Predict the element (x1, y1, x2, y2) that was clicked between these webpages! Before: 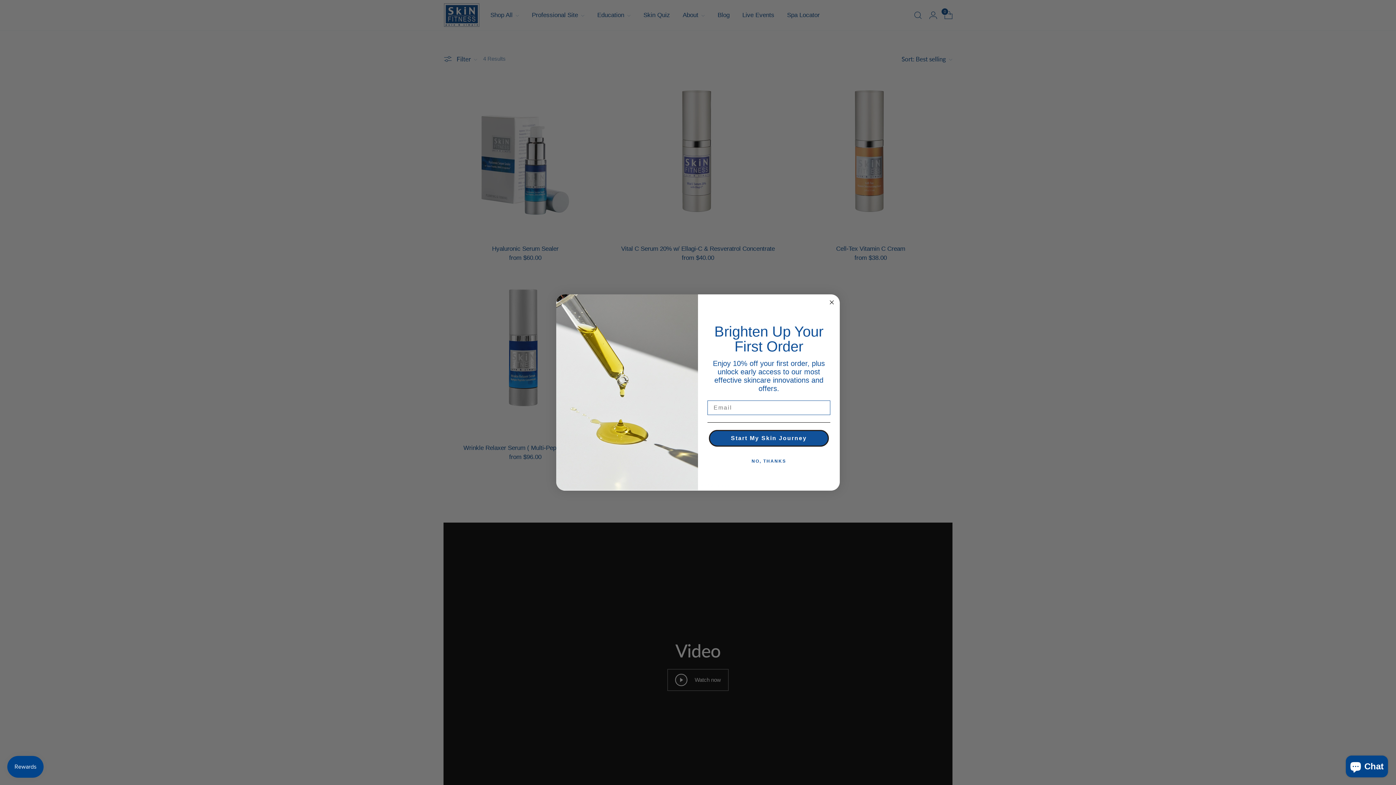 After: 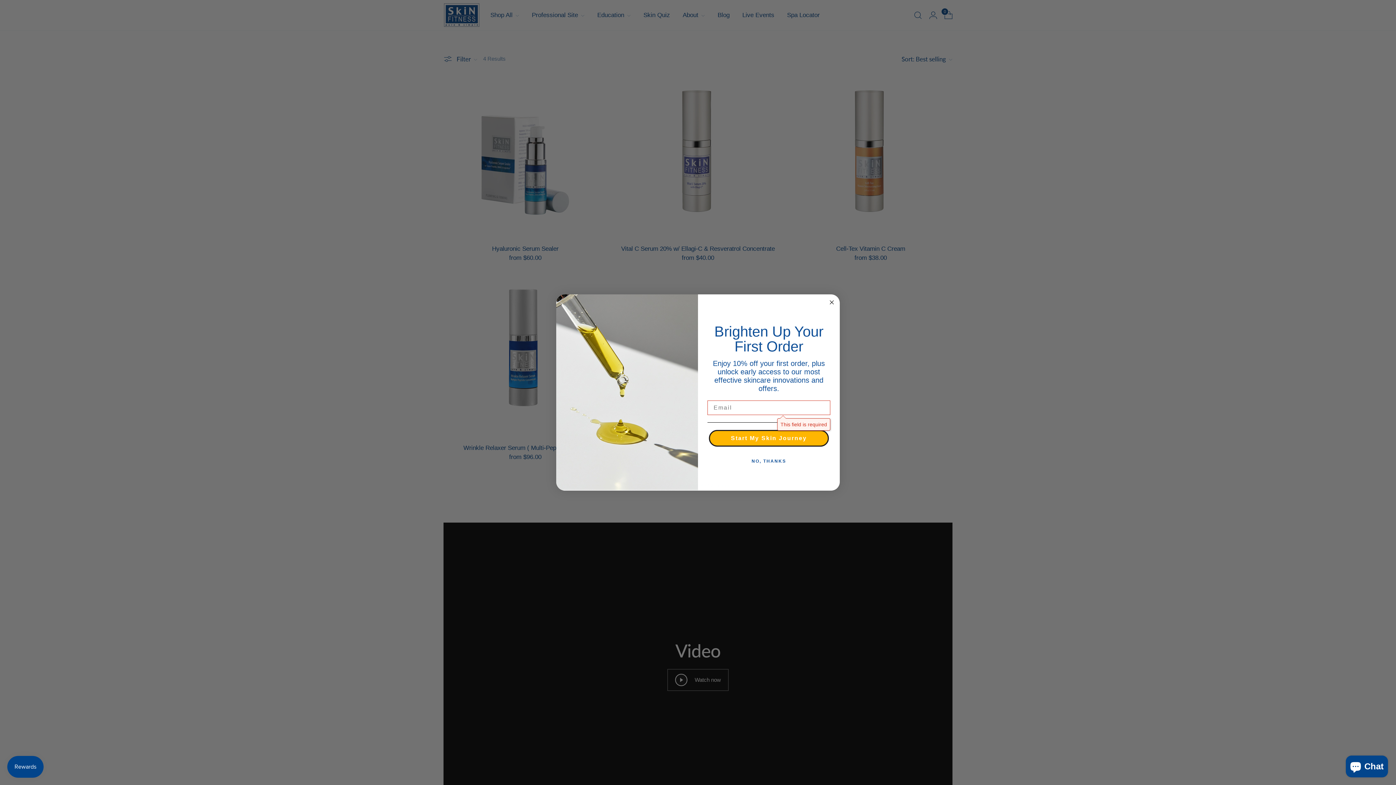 Action: label: Start My Skin Journey bbox: (709, 430, 829, 446)